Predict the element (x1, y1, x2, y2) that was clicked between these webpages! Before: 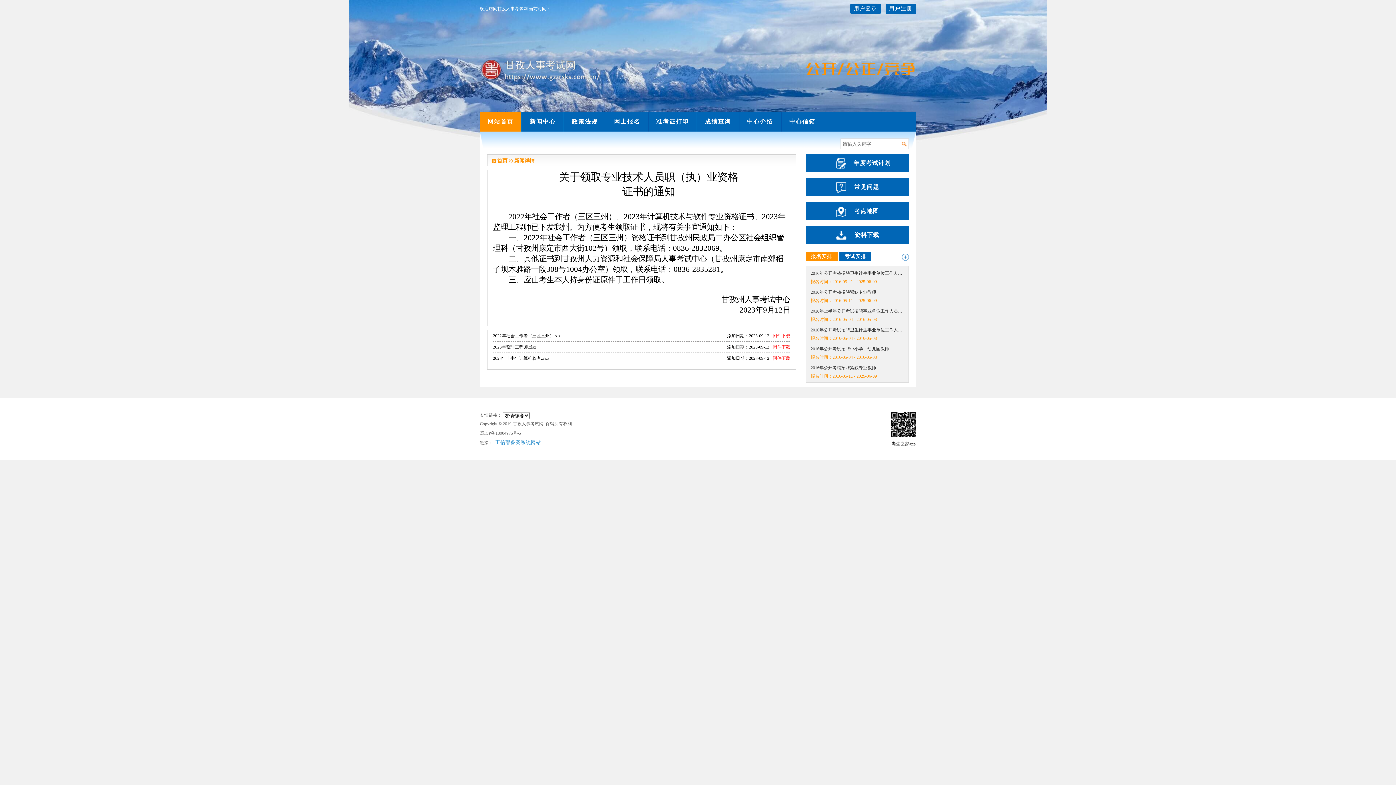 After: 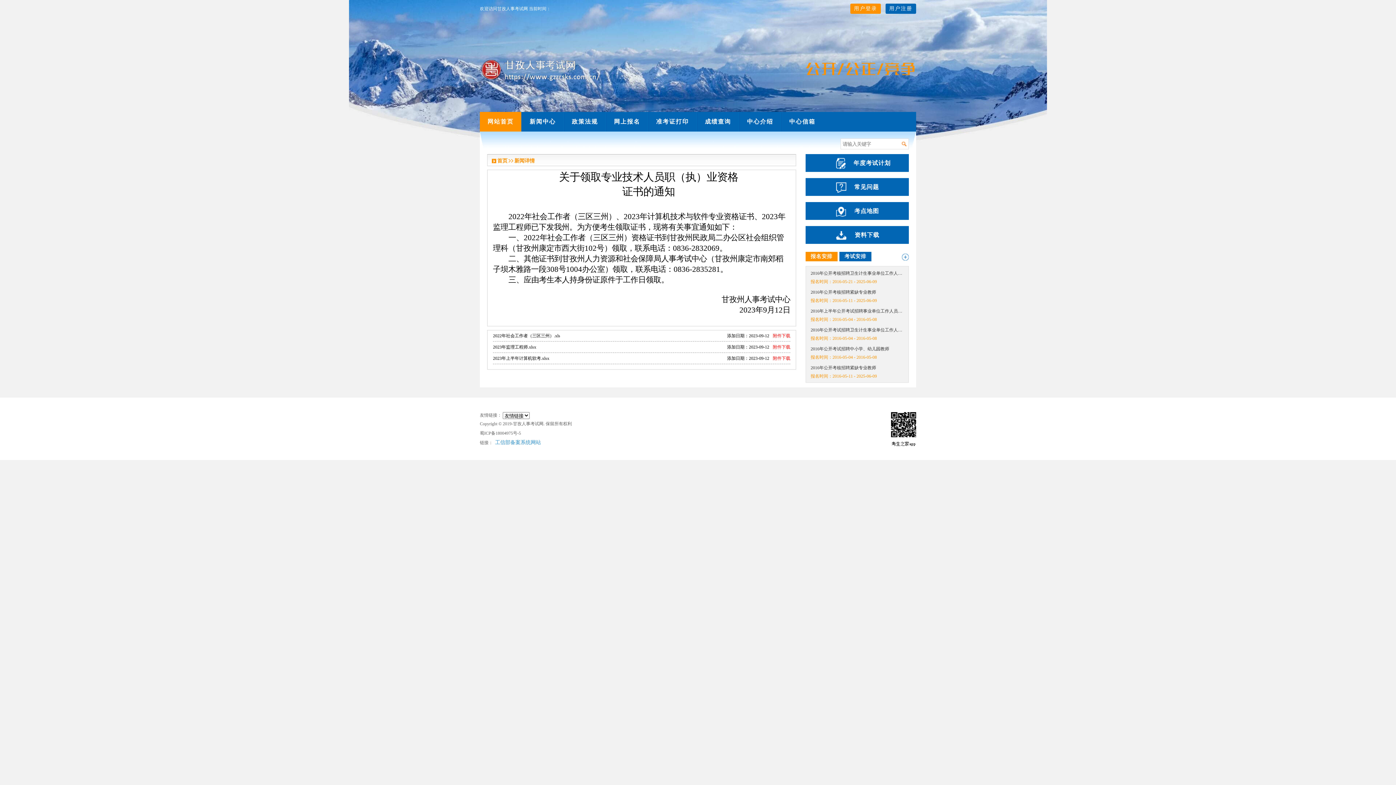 Action: bbox: (850, 3, 881, 13) label: 用户登录